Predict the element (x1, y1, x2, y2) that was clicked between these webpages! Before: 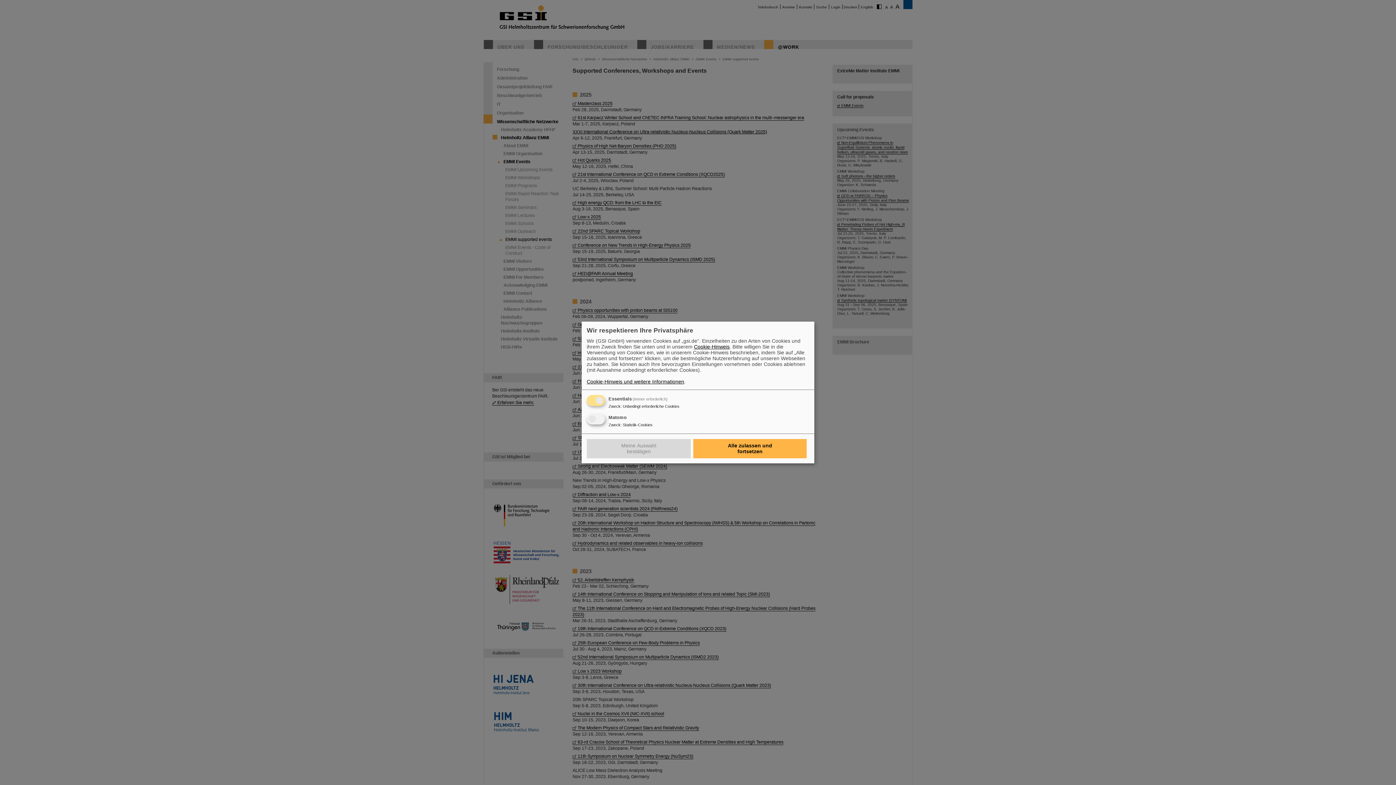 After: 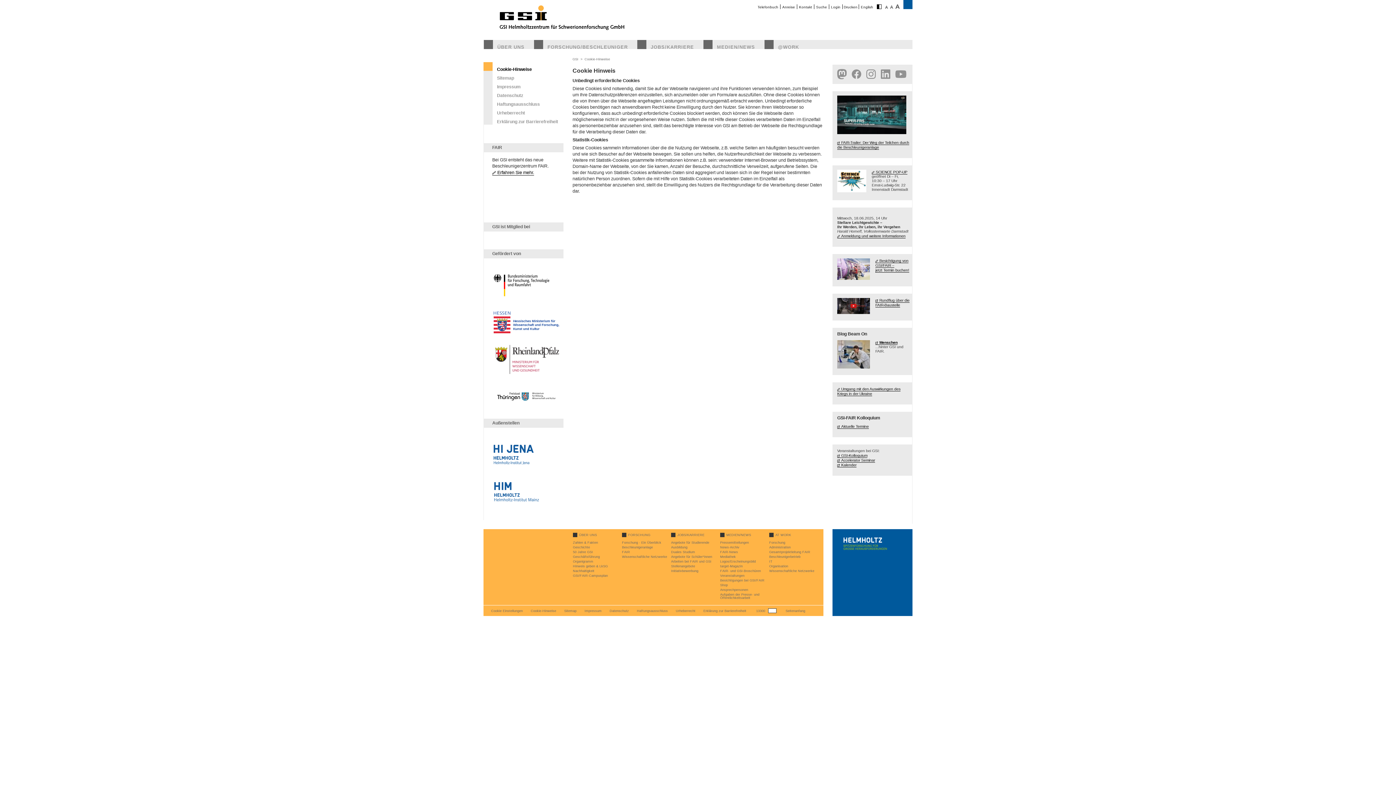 Action: bbox: (694, 344, 729, 349) label: Cookie-Hinweis